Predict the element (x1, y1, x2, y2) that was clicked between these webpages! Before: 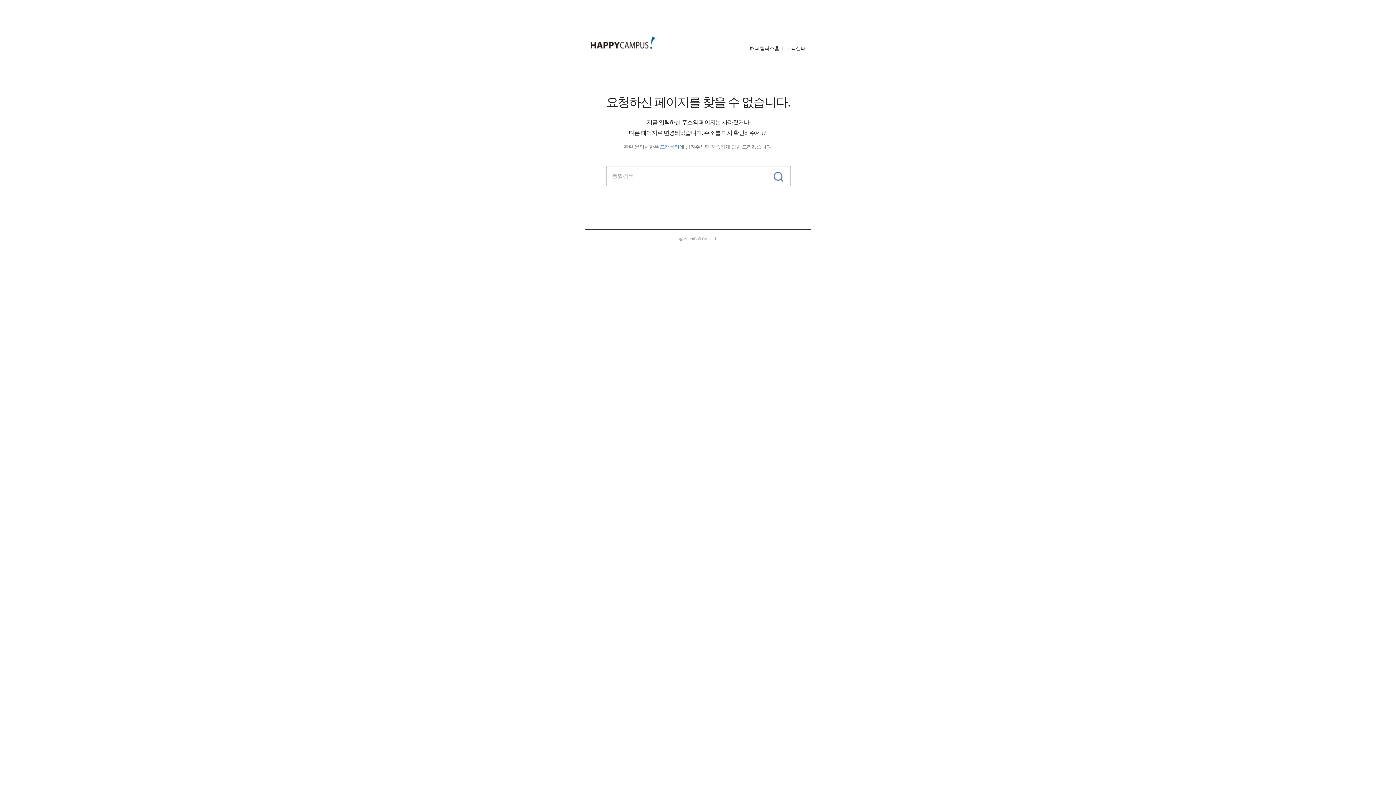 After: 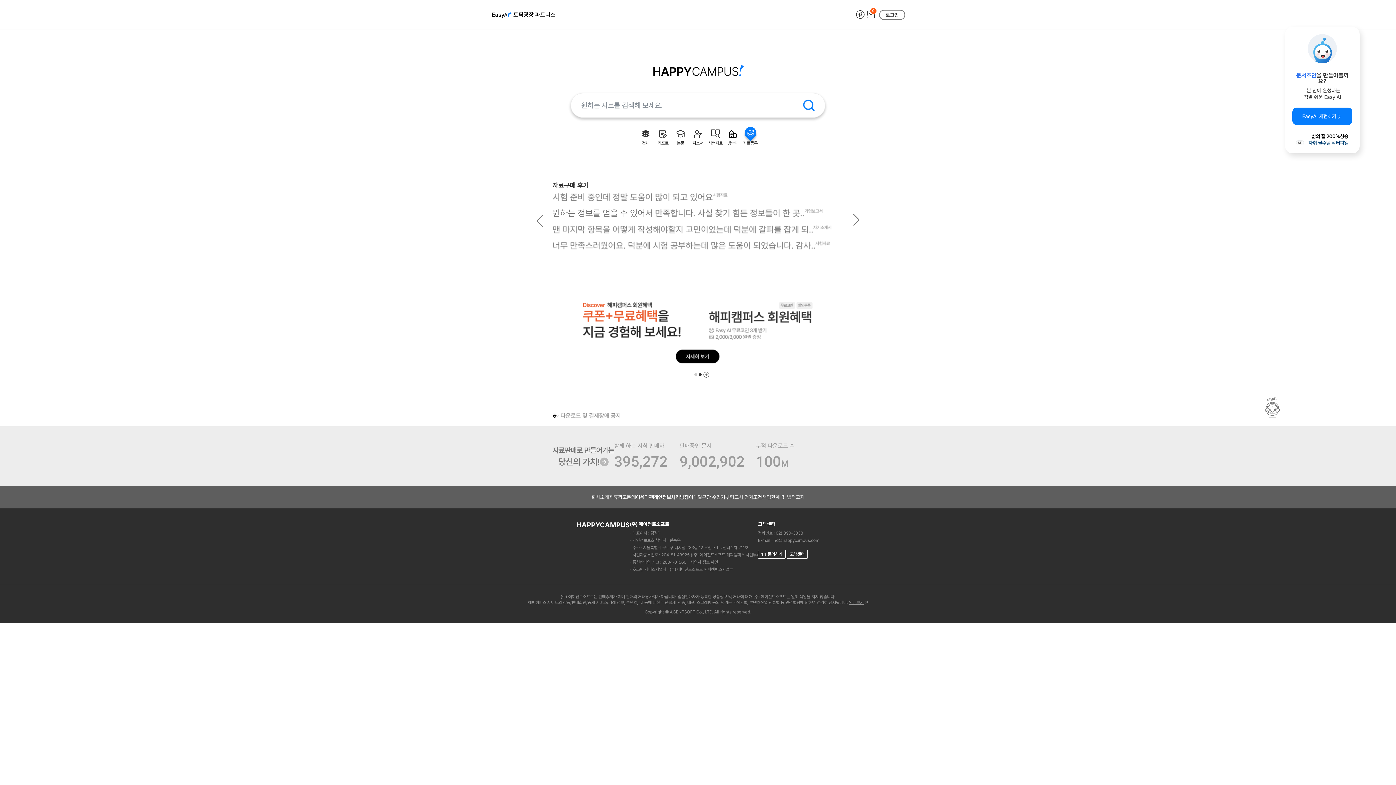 Action: label: 해피캠퍼스홈 bbox: (750, 45, 779, 51)